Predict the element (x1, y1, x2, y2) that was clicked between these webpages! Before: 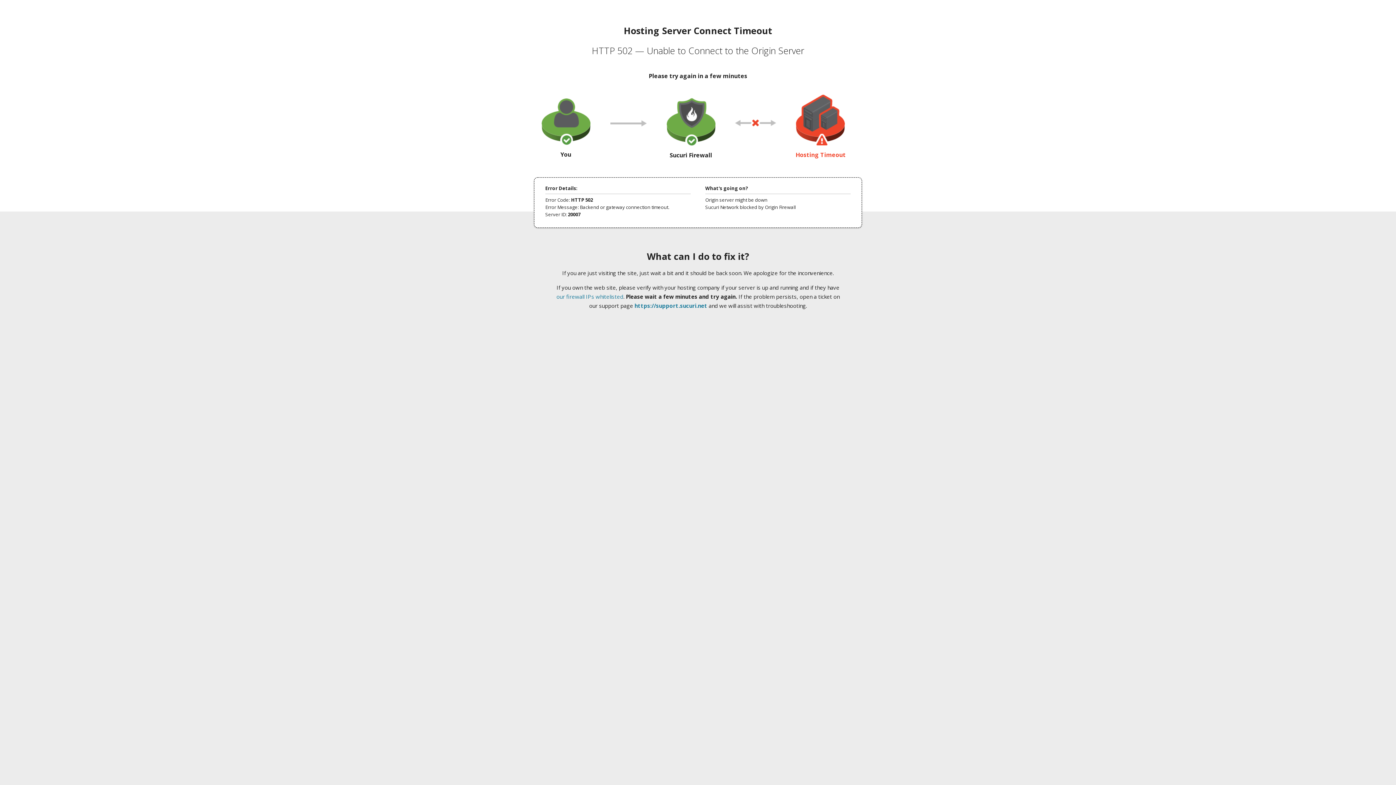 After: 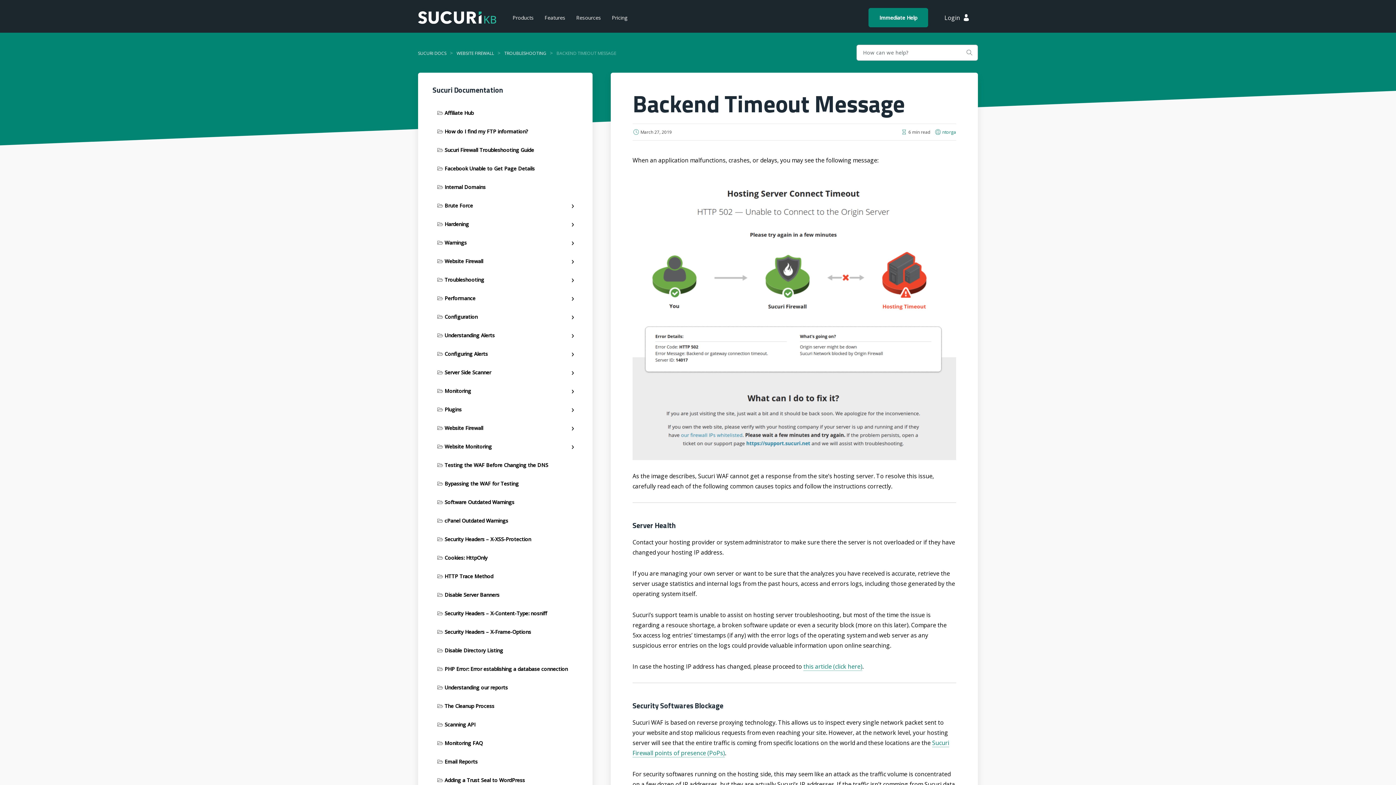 Action: bbox: (556, 293, 623, 300) label: our firewall IPs whitelisted